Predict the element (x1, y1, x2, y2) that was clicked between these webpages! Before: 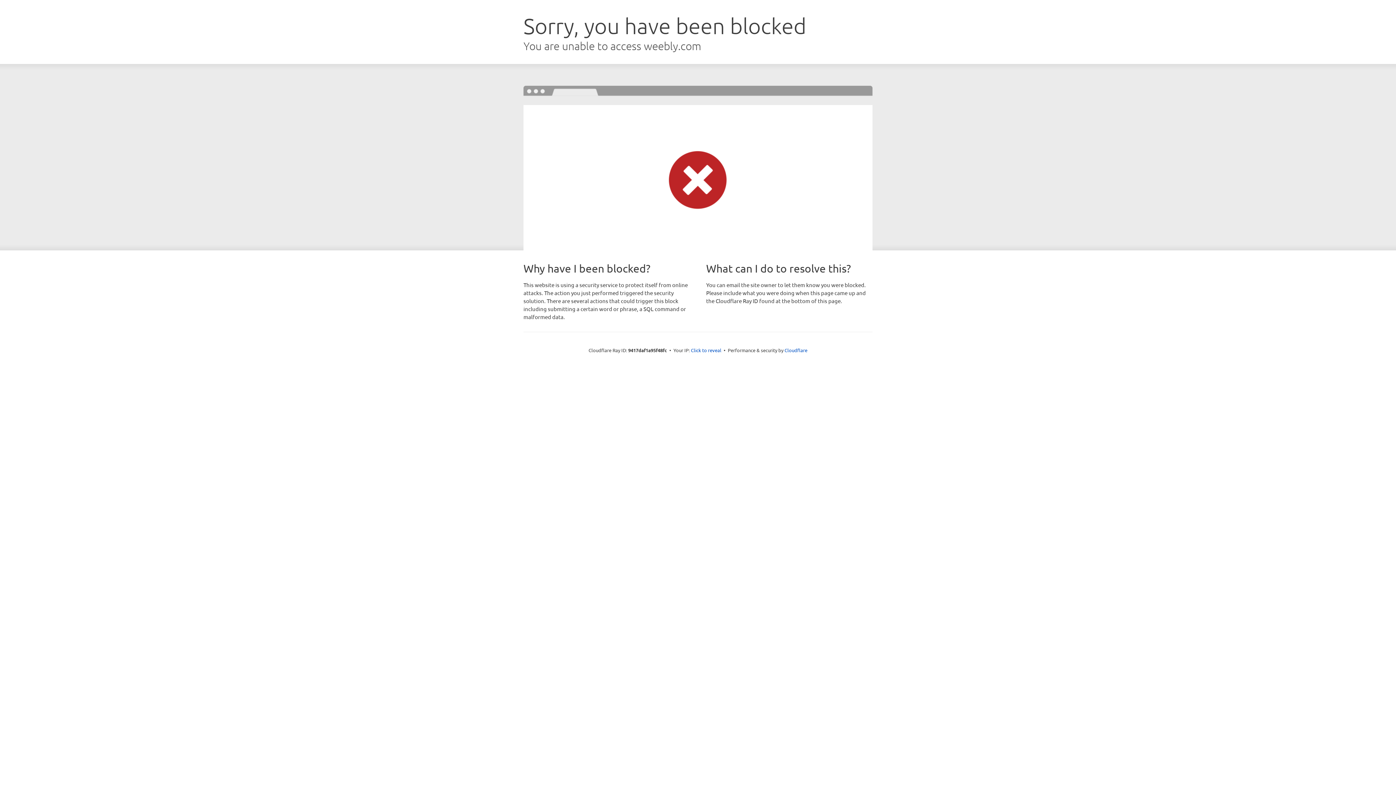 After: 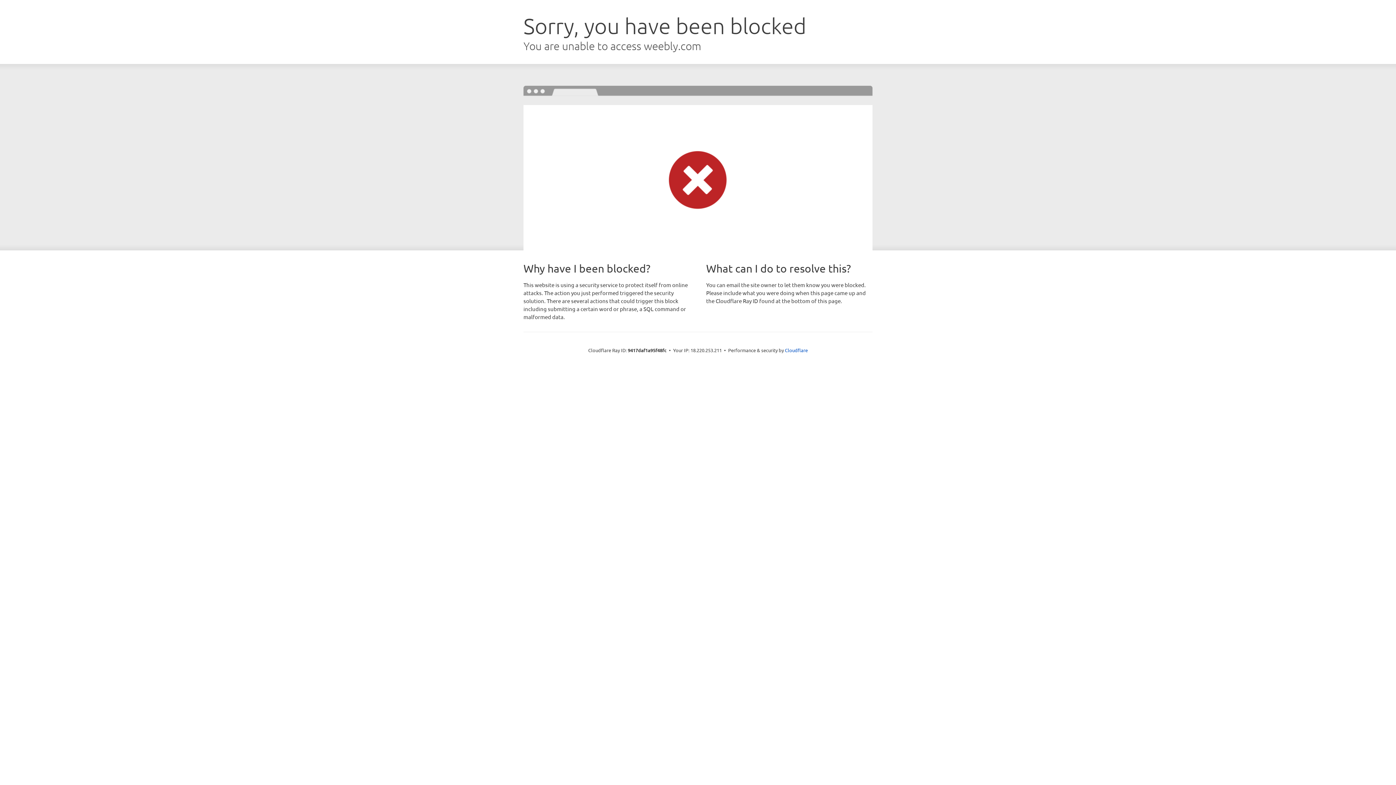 Action: label: Click to reveal bbox: (691, 346, 721, 353)